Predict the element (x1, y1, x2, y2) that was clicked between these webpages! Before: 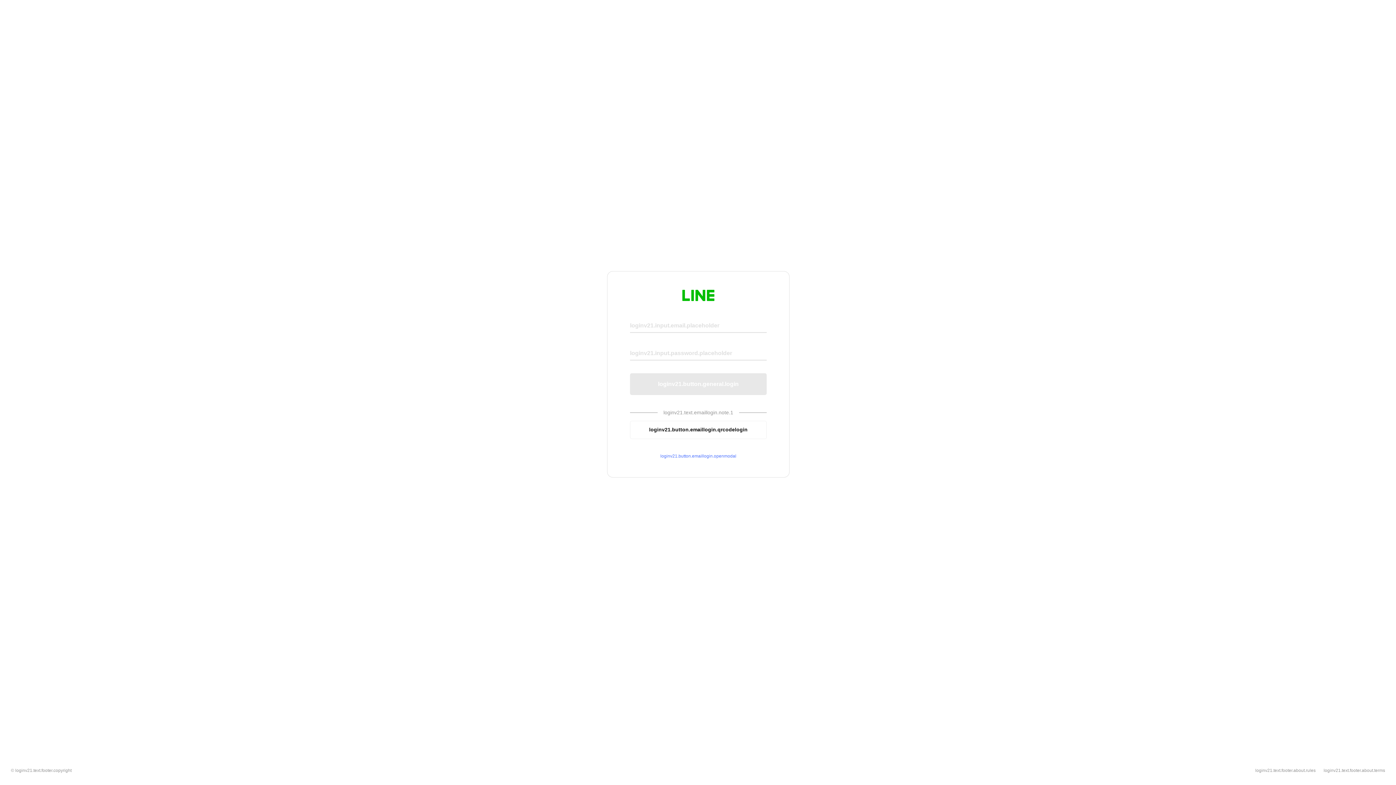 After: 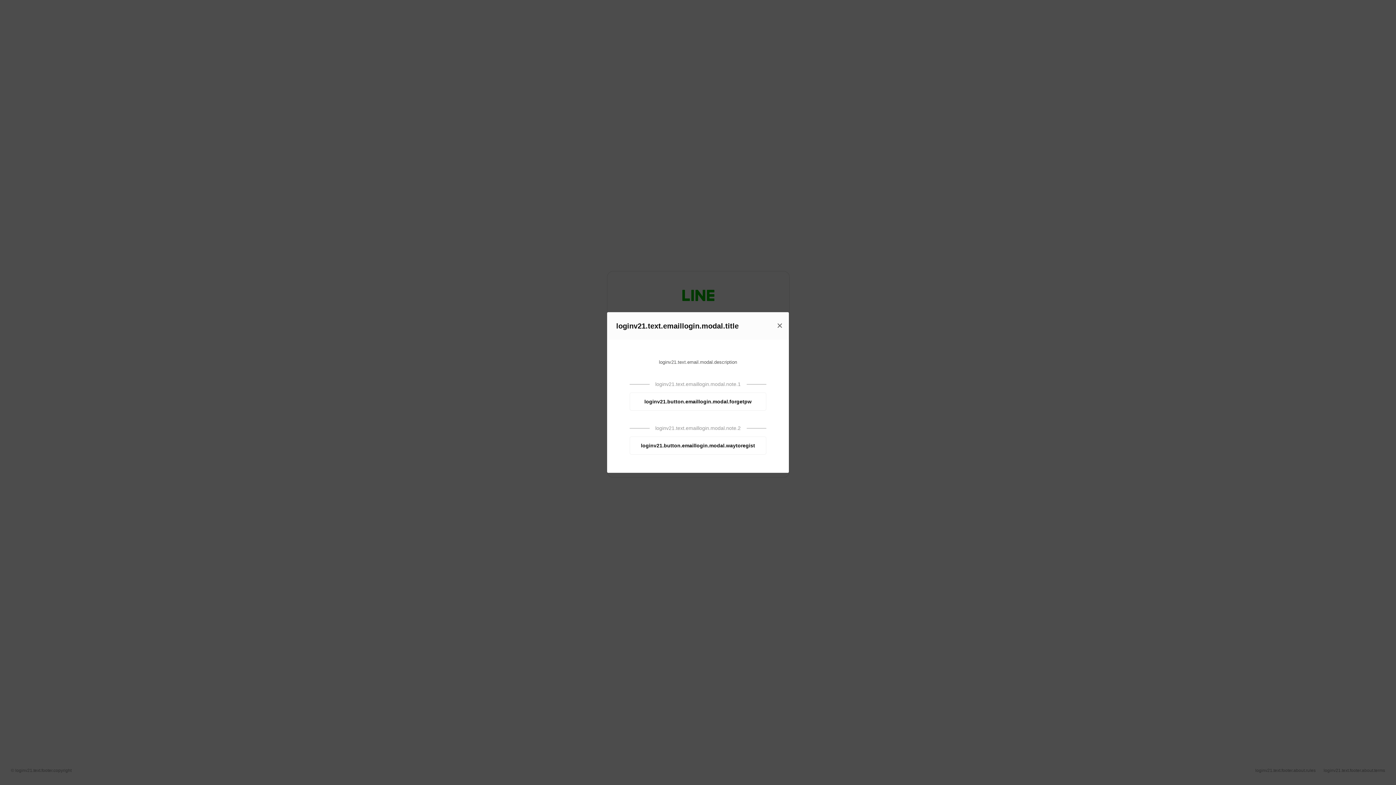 Action: bbox: (630, 453, 766, 459) label: loginv21.button.emaillogin.openmodal